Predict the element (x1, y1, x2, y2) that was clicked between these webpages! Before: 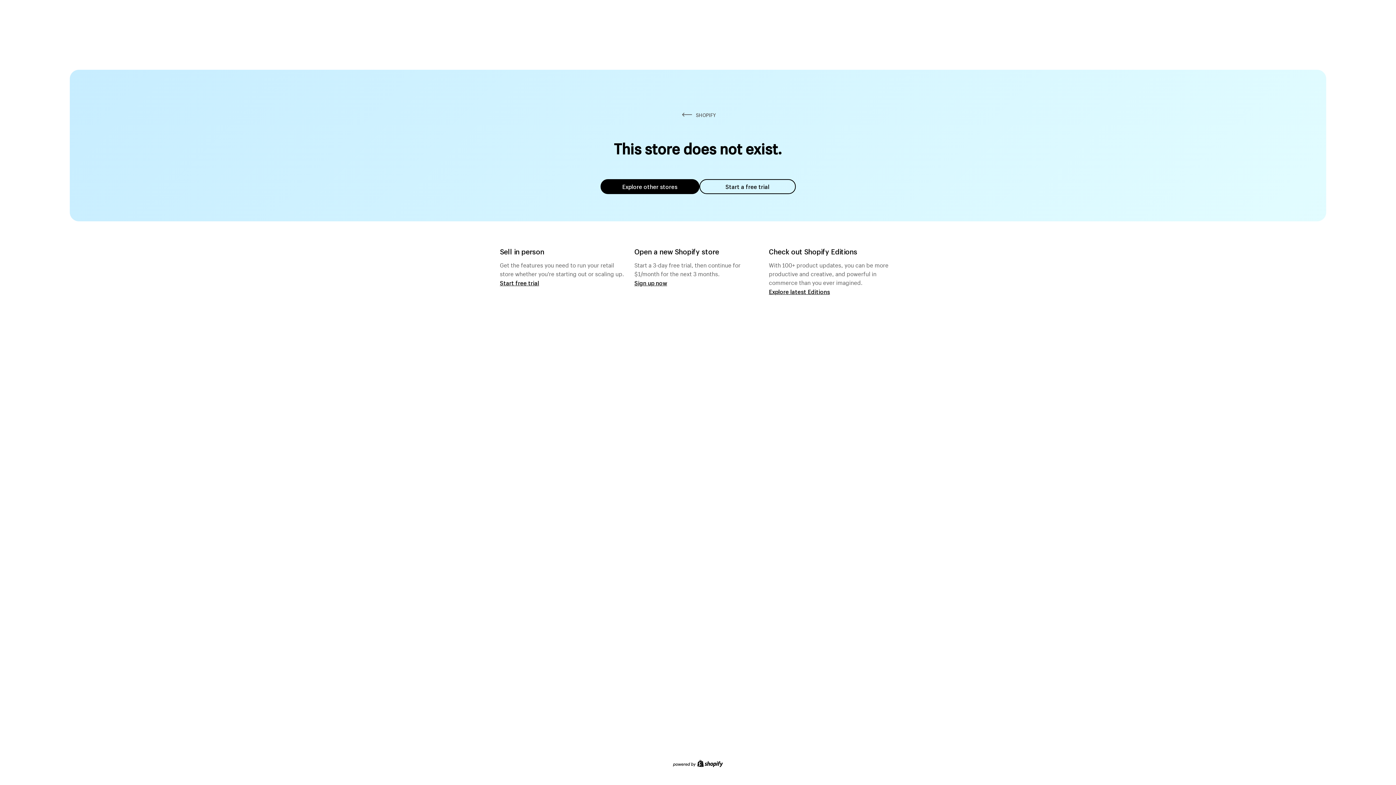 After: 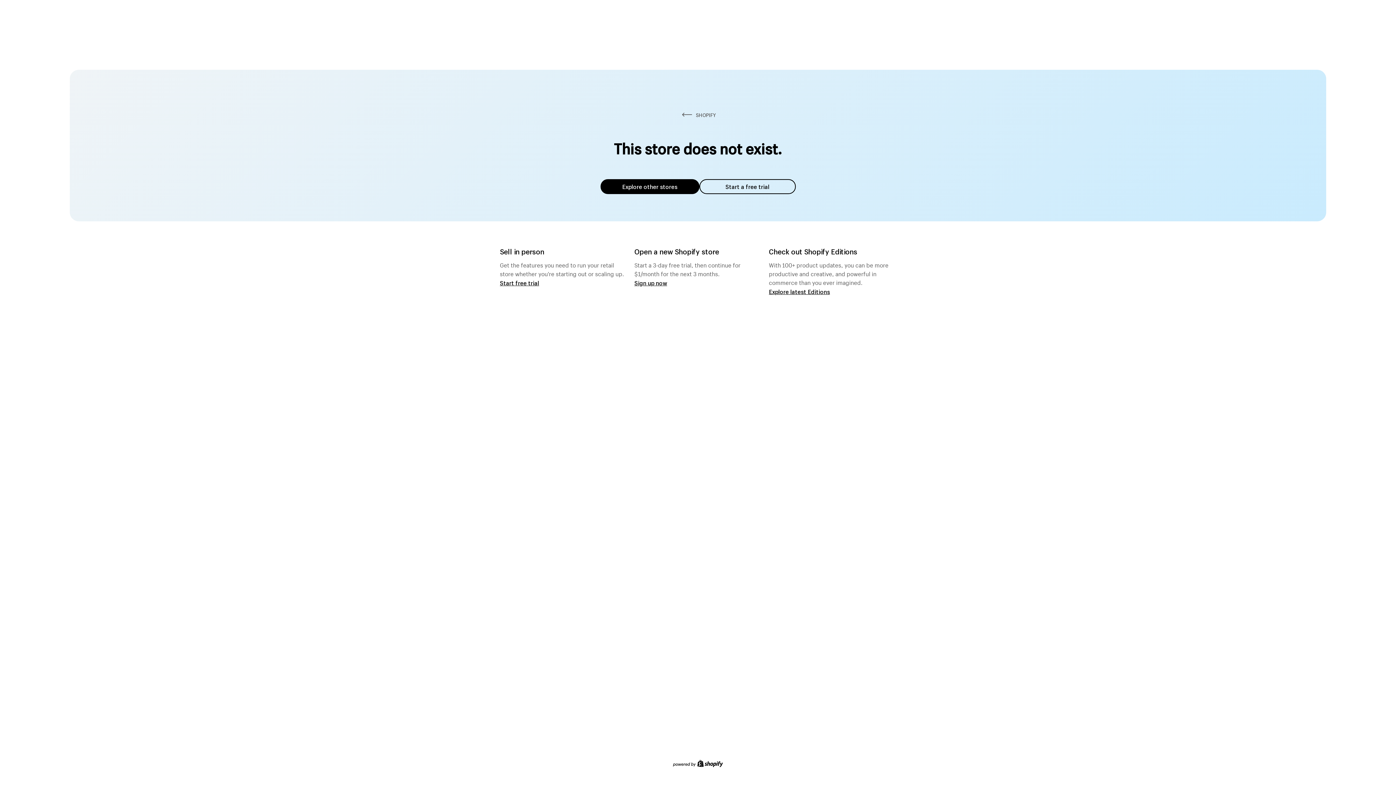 Action: bbox: (600, 179, 699, 194) label: Explore other stores